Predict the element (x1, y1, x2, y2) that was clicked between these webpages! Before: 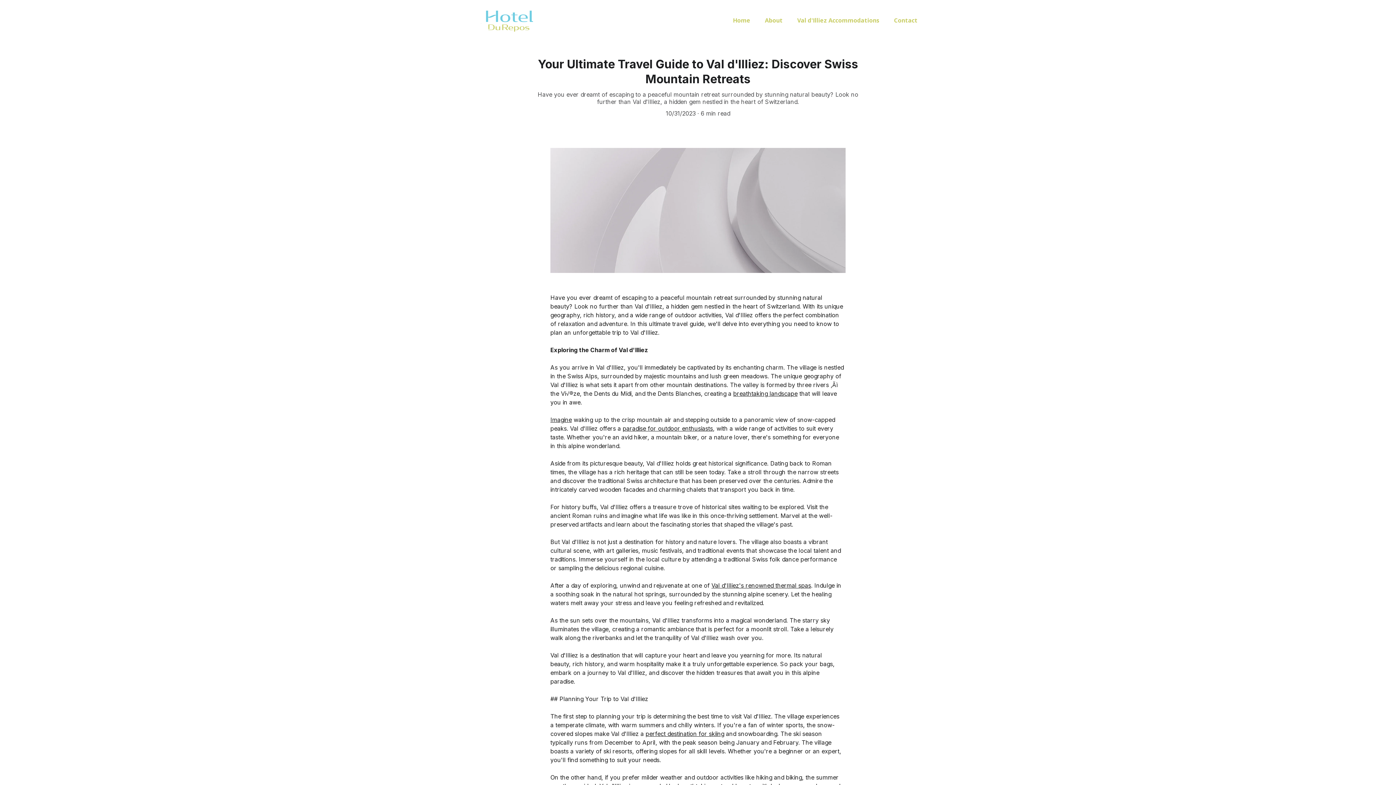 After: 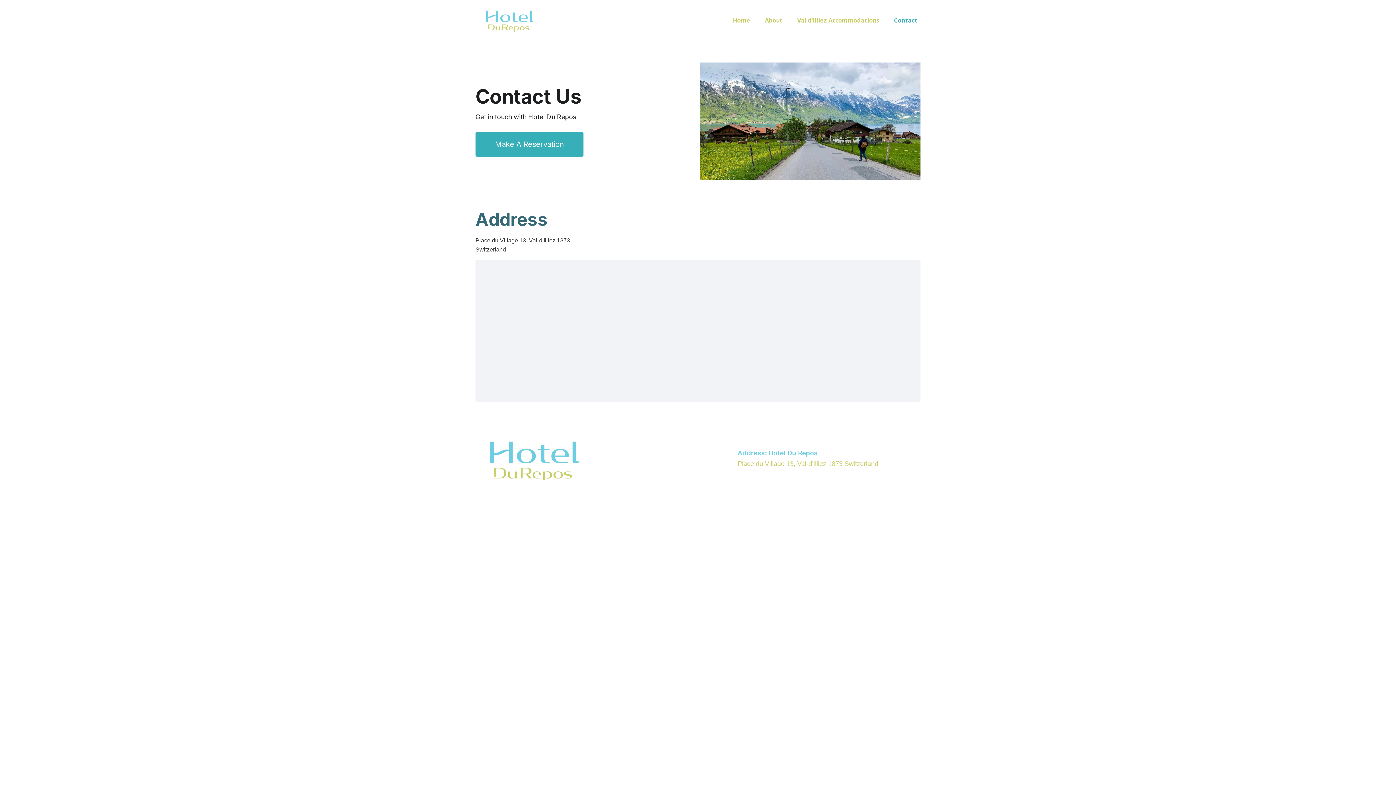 Action: label: Contact bbox: (894, 15, 917, 24)